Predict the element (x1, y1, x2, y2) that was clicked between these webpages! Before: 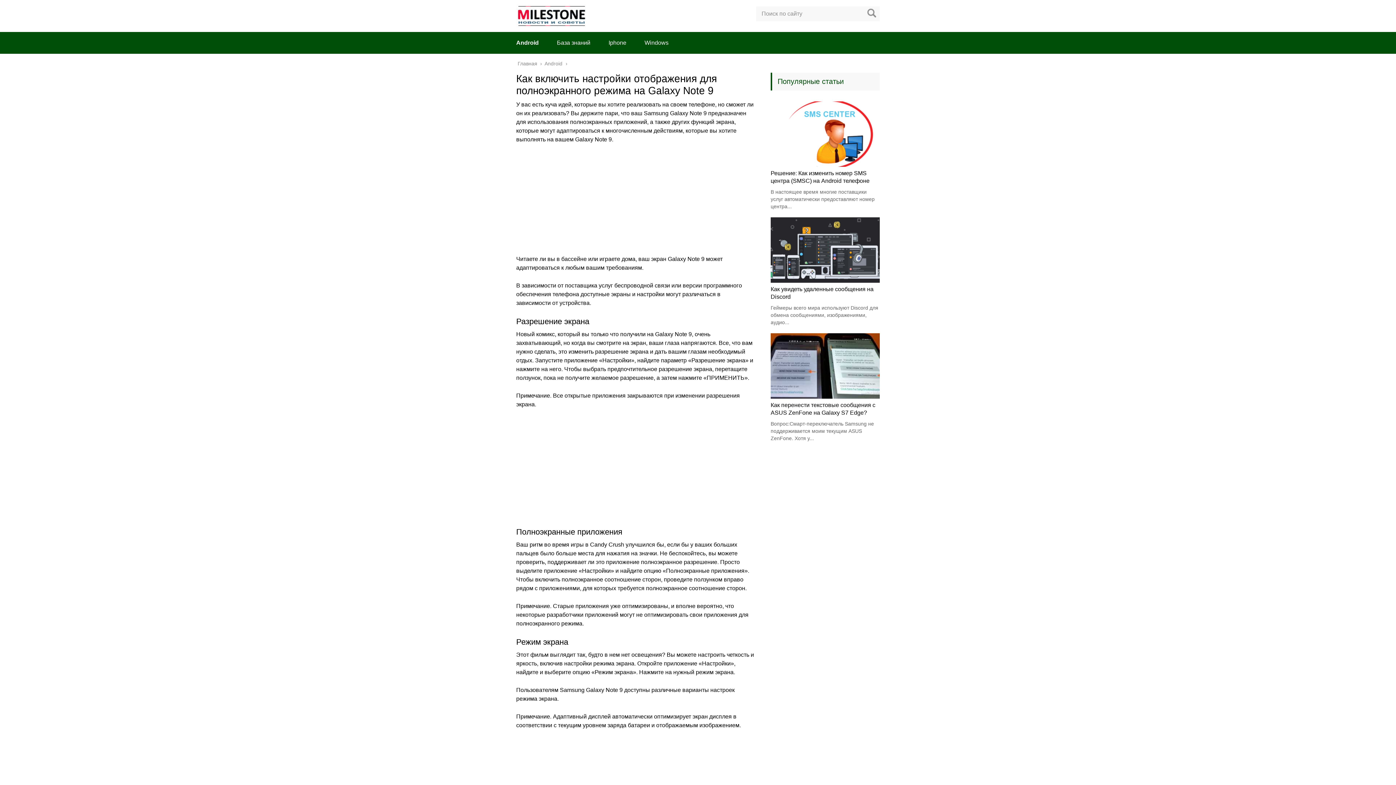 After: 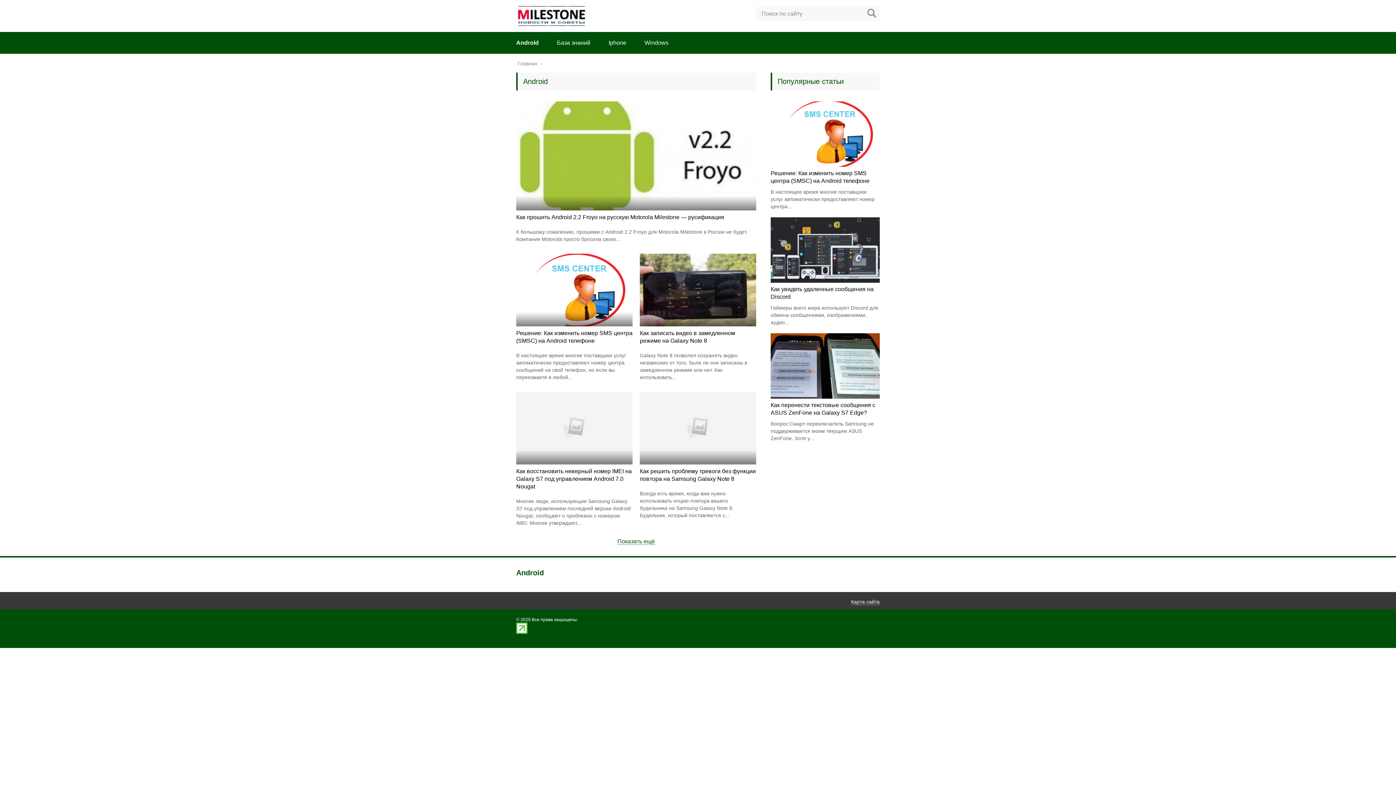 Action: label: Android bbox: (516, 39, 538, 45)